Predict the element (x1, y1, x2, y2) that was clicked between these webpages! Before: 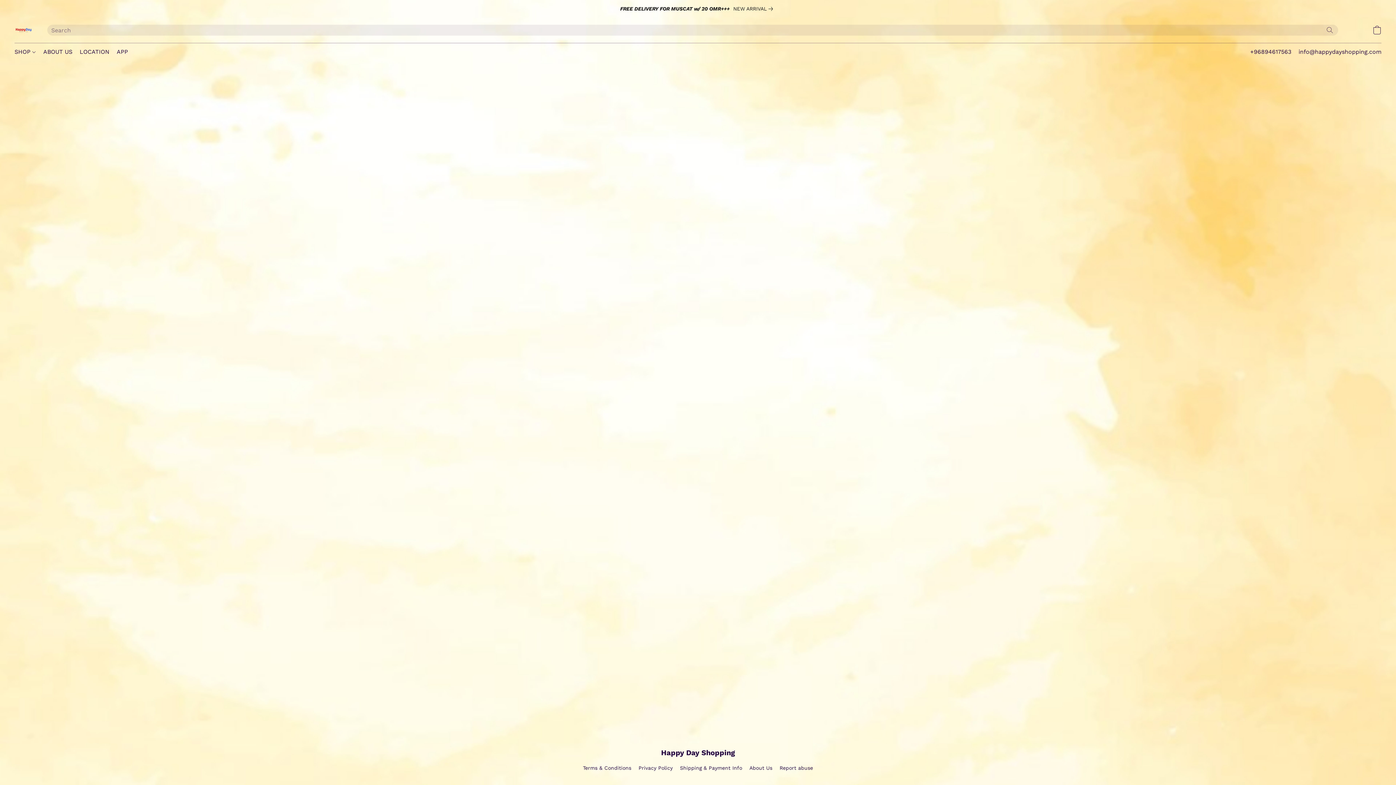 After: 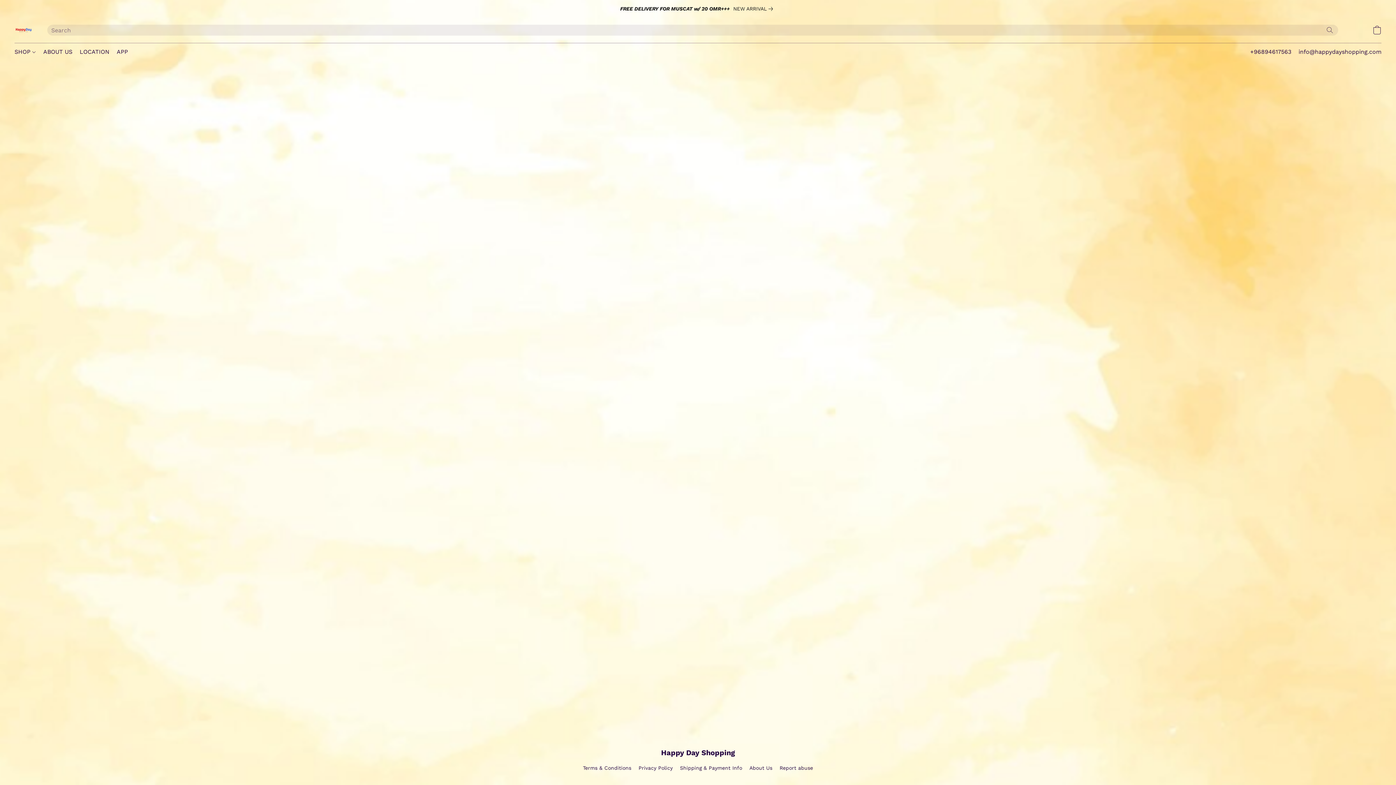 Action: bbox: (14, 45, 39, 58) label: SHOP